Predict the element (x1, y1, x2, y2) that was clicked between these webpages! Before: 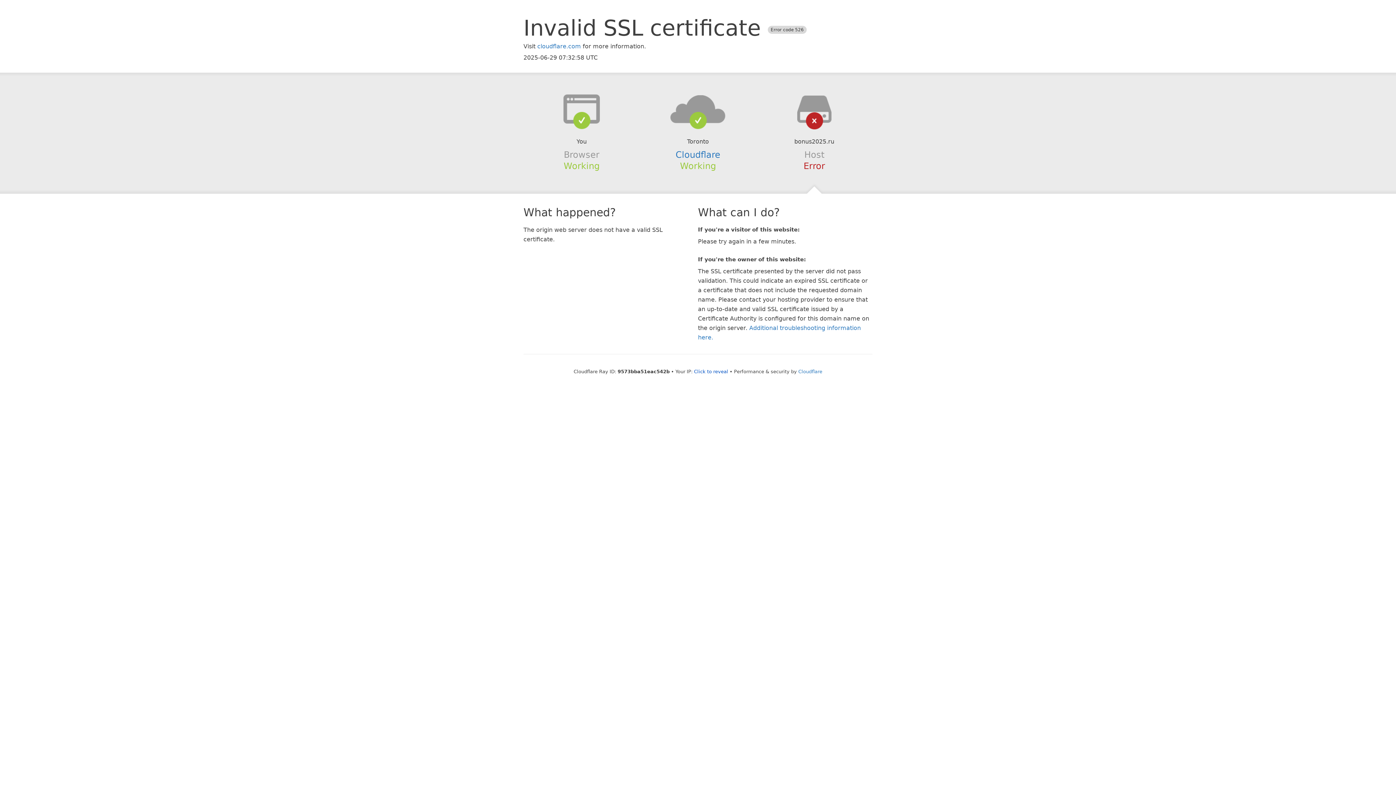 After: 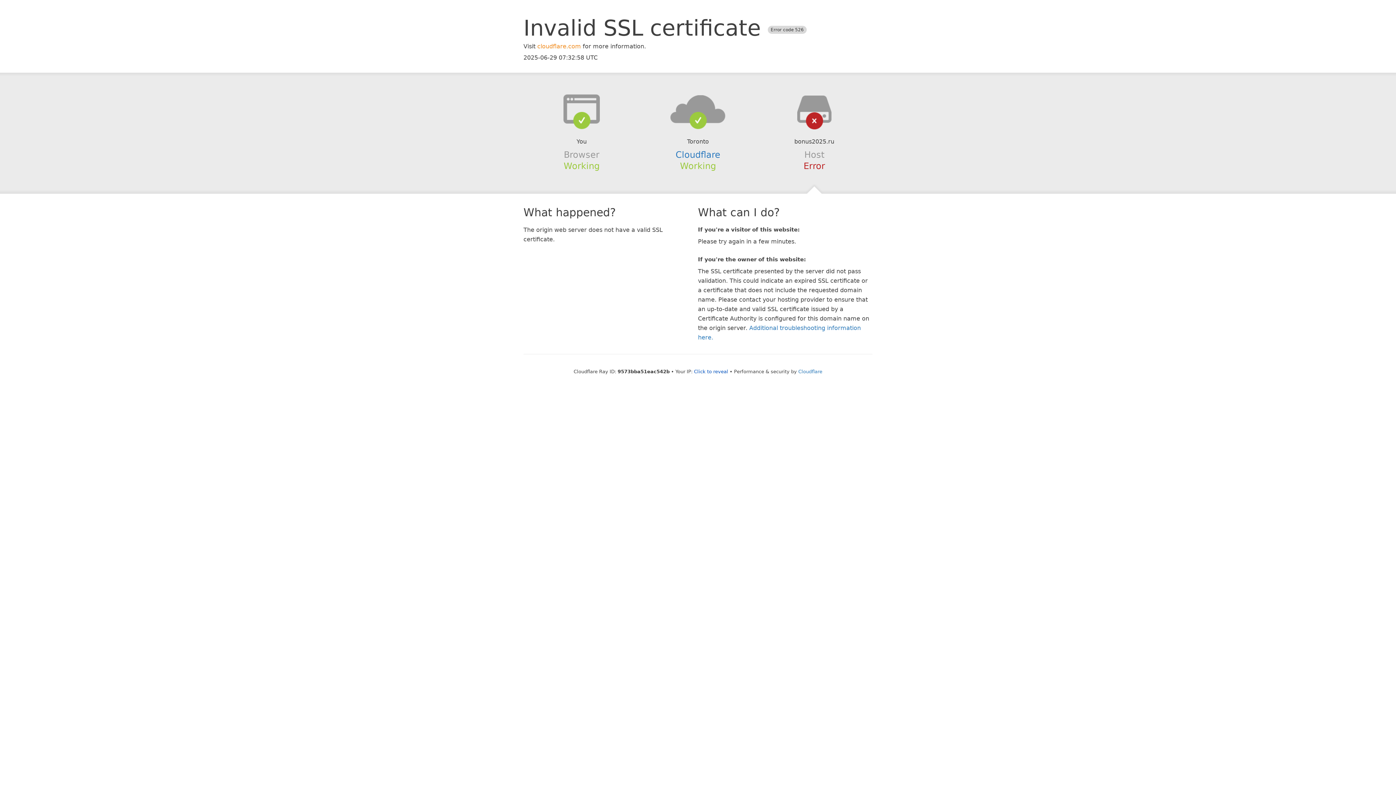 Action: bbox: (537, 42, 581, 49) label: cloudflare.com